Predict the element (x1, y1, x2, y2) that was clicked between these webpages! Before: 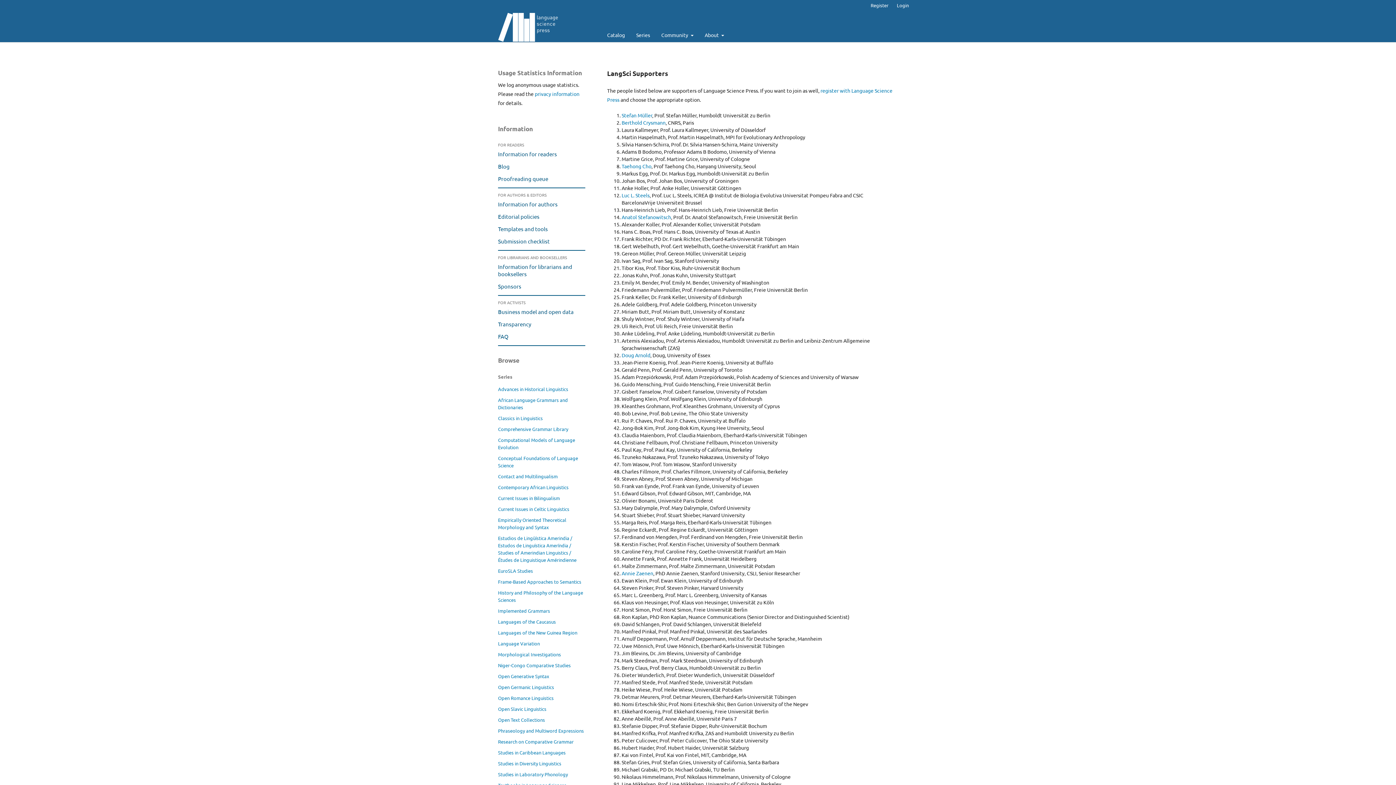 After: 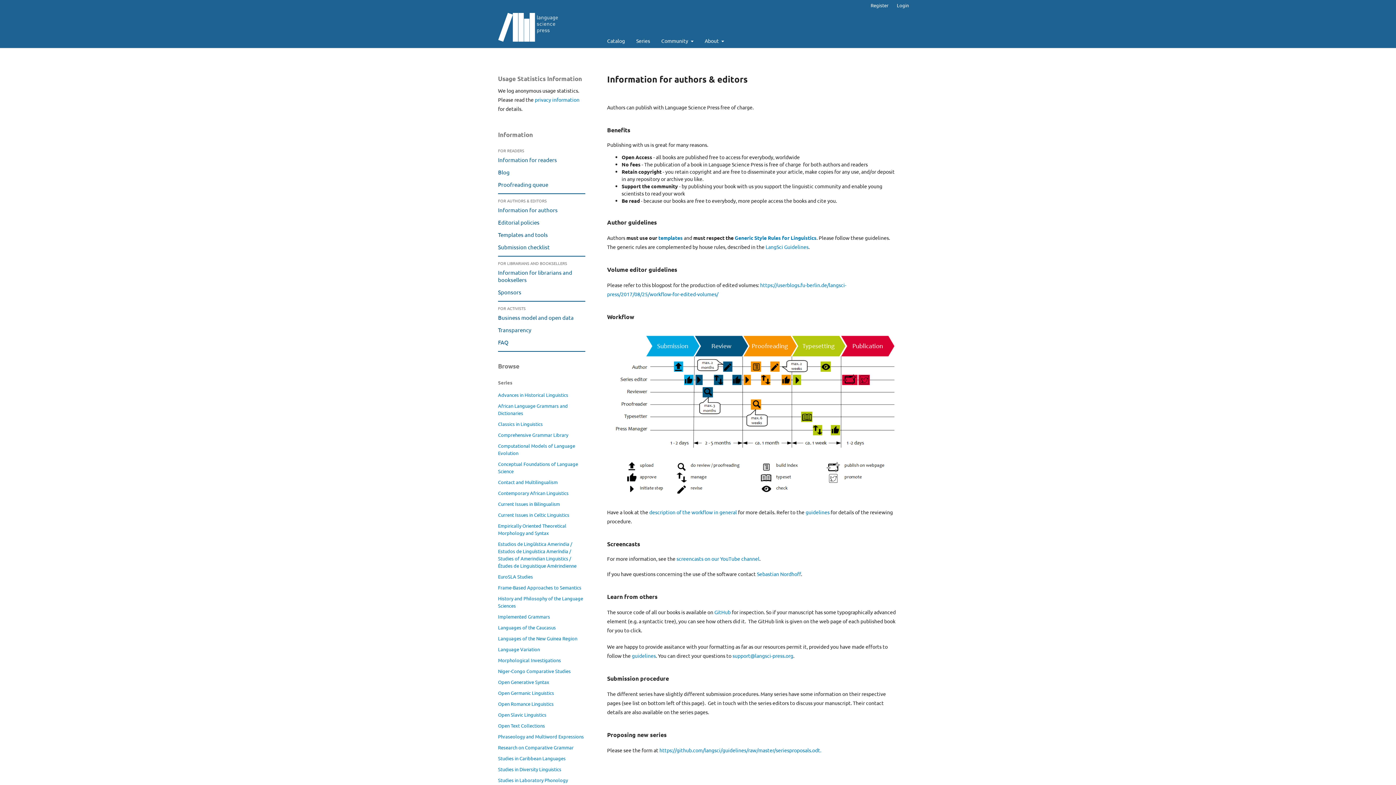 Action: bbox: (498, 200, 557, 207) label: Information for authors